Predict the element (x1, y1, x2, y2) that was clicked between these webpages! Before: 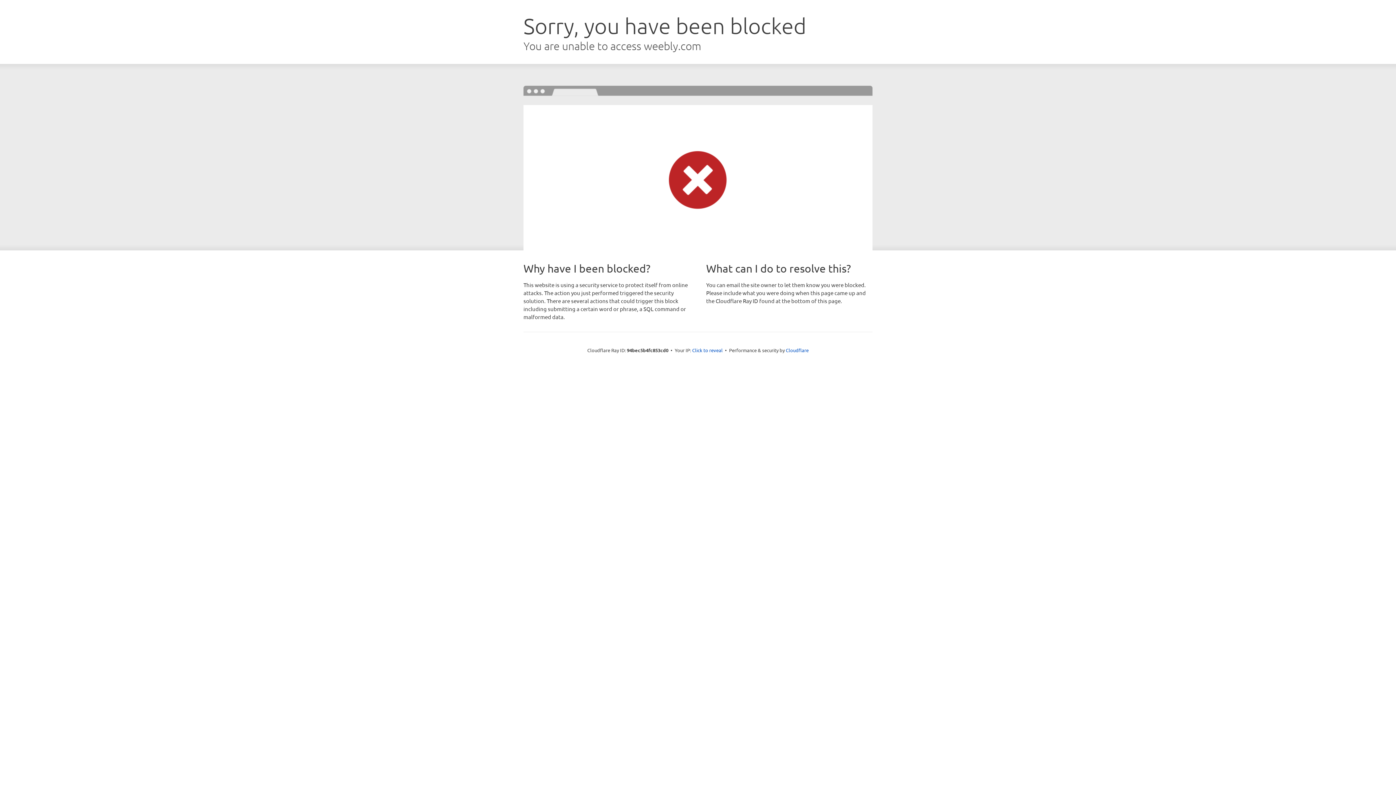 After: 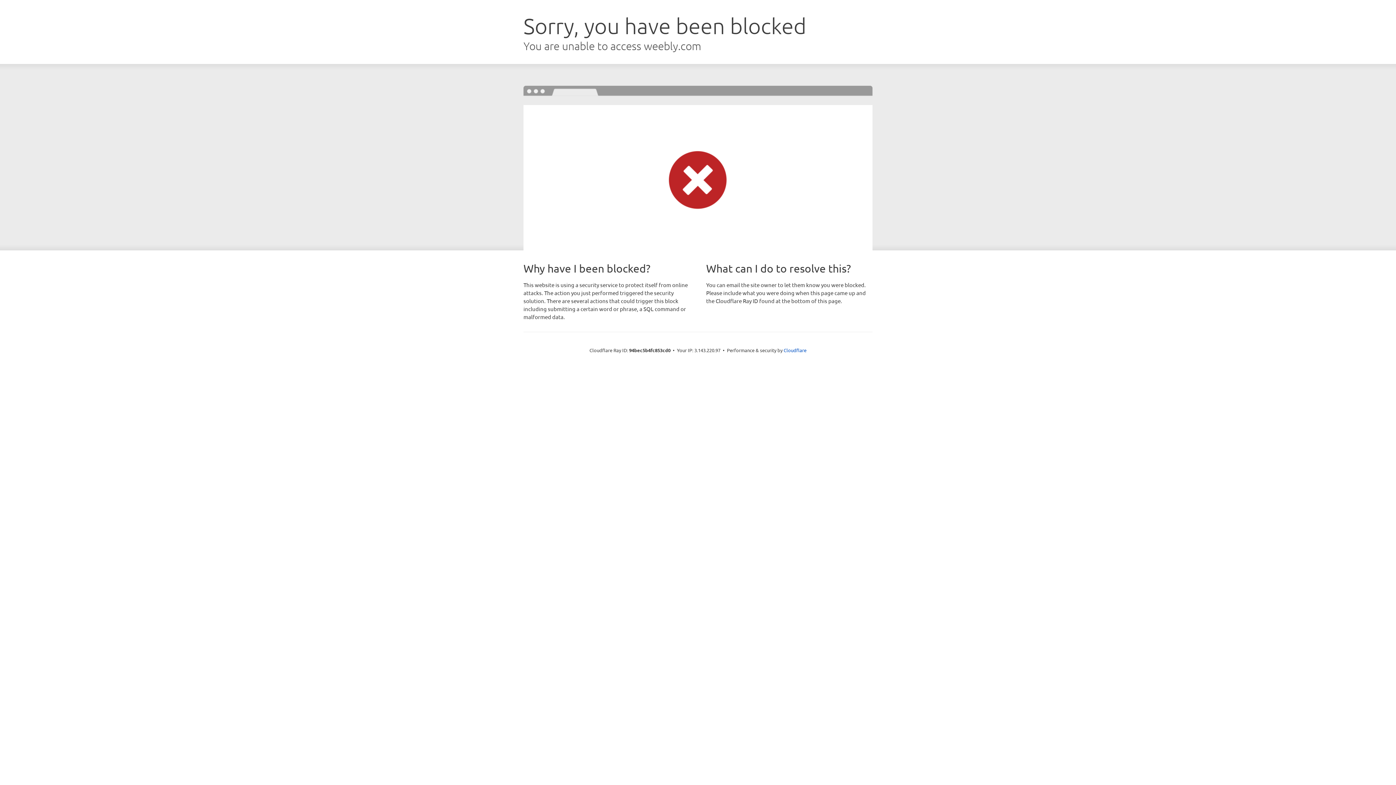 Action: label: Click to reveal bbox: (692, 346, 722, 353)